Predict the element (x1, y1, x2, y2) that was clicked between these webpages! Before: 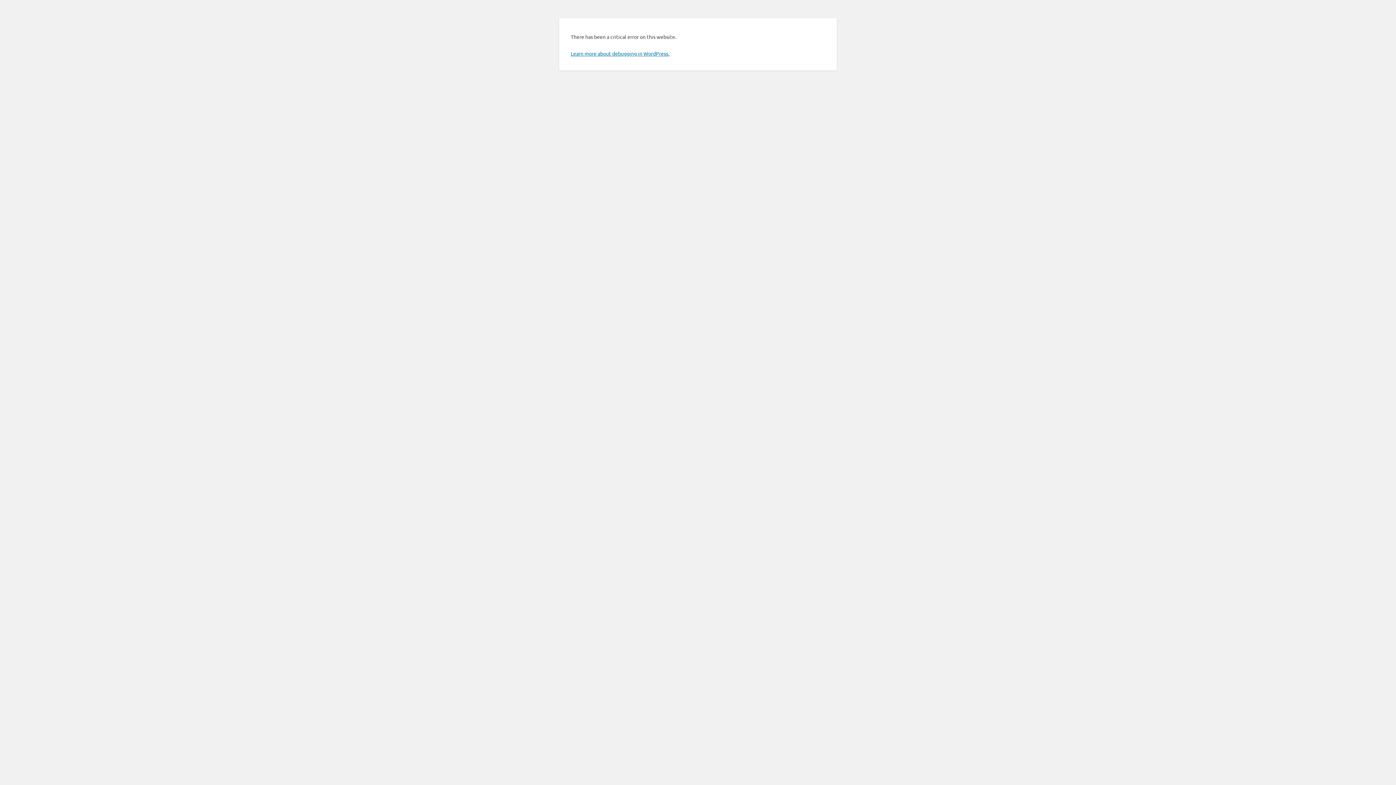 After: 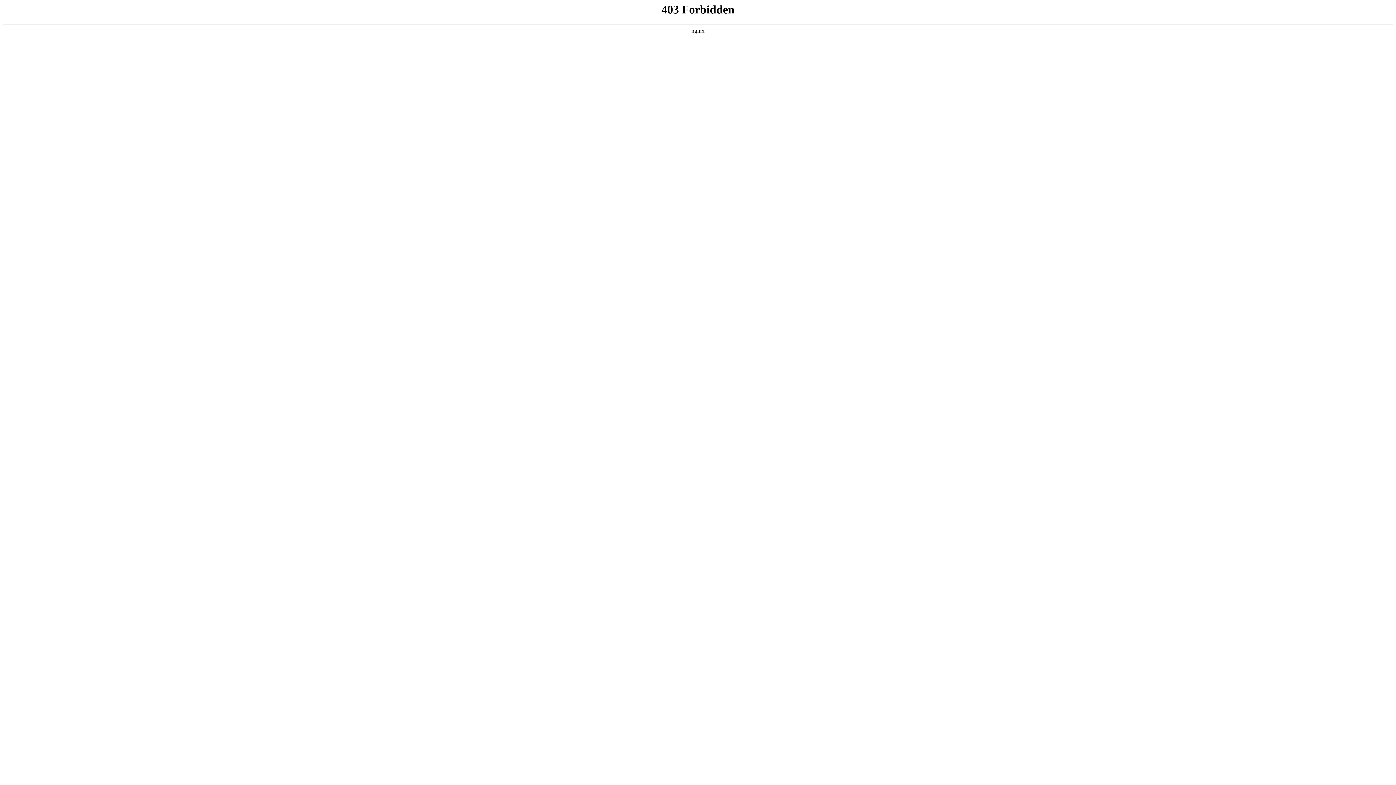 Action: label: Learn more about debugging in WordPress. bbox: (570, 50, 669, 56)